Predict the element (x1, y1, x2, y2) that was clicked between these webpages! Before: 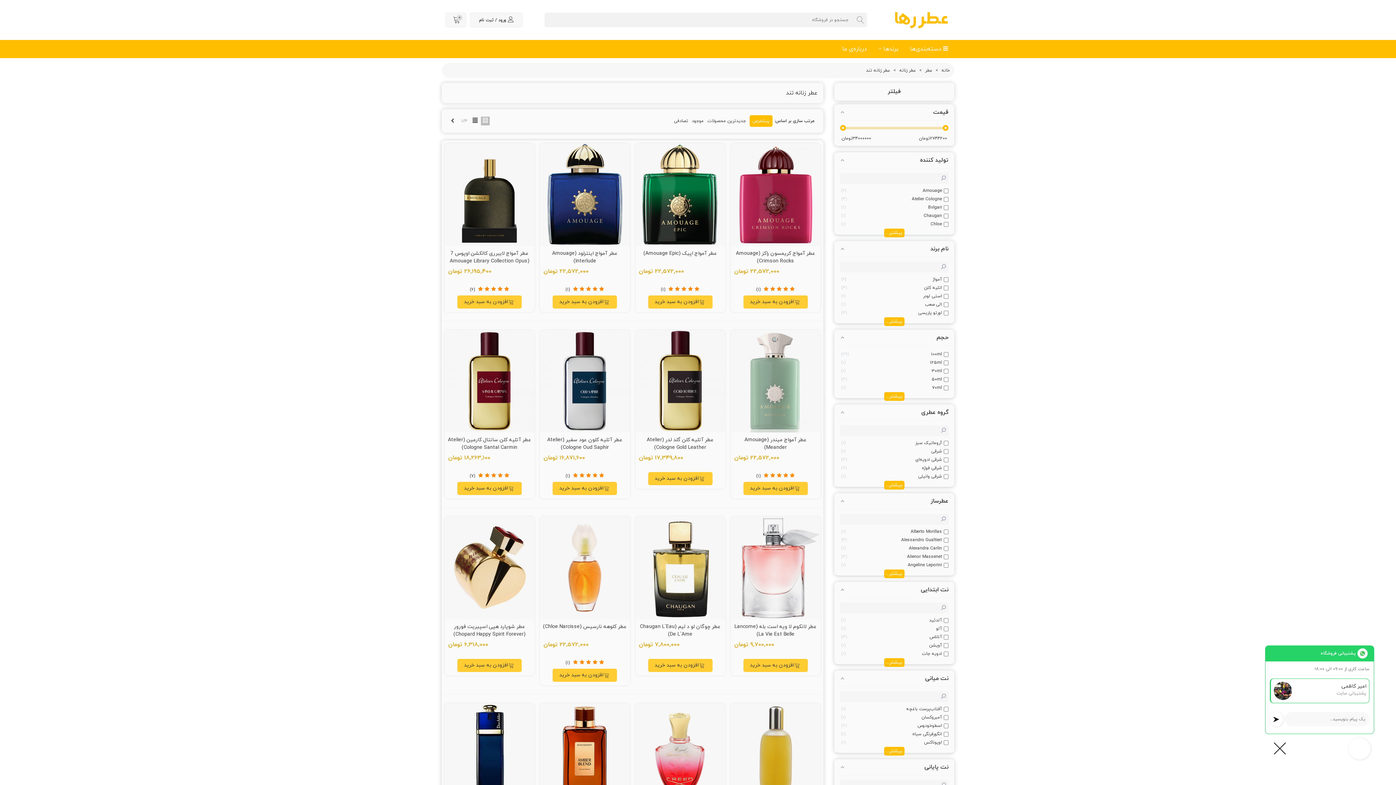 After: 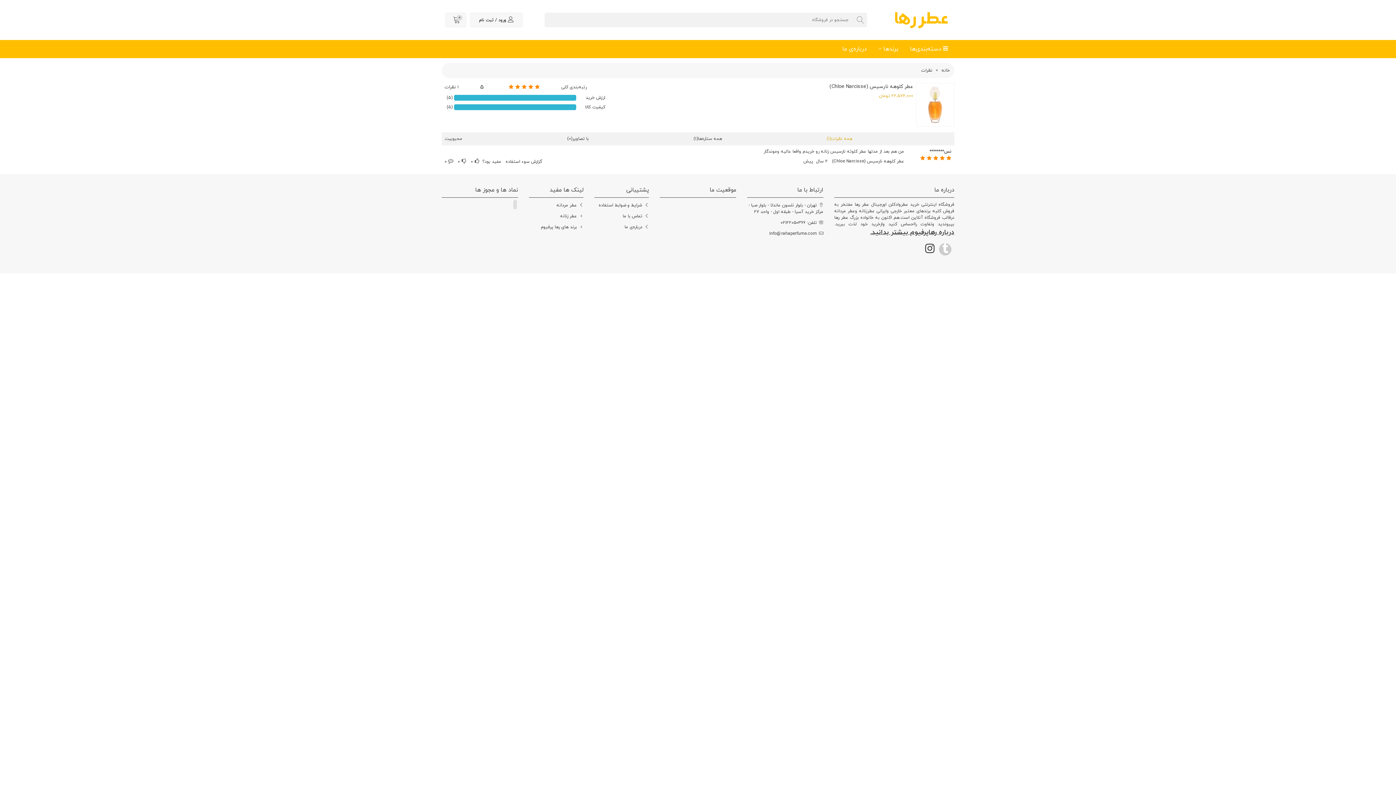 Action: bbox: (542, 659, 627, 669) label:      (1)